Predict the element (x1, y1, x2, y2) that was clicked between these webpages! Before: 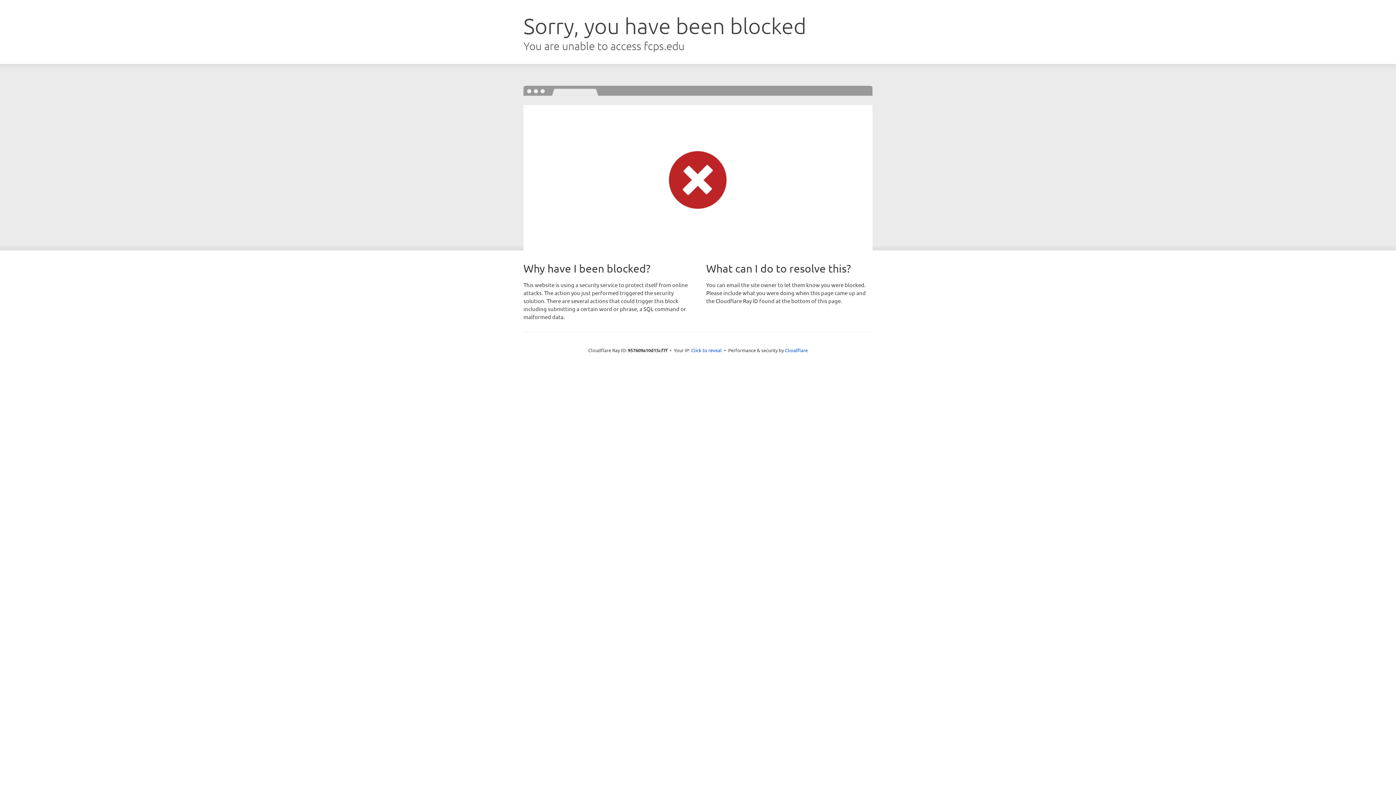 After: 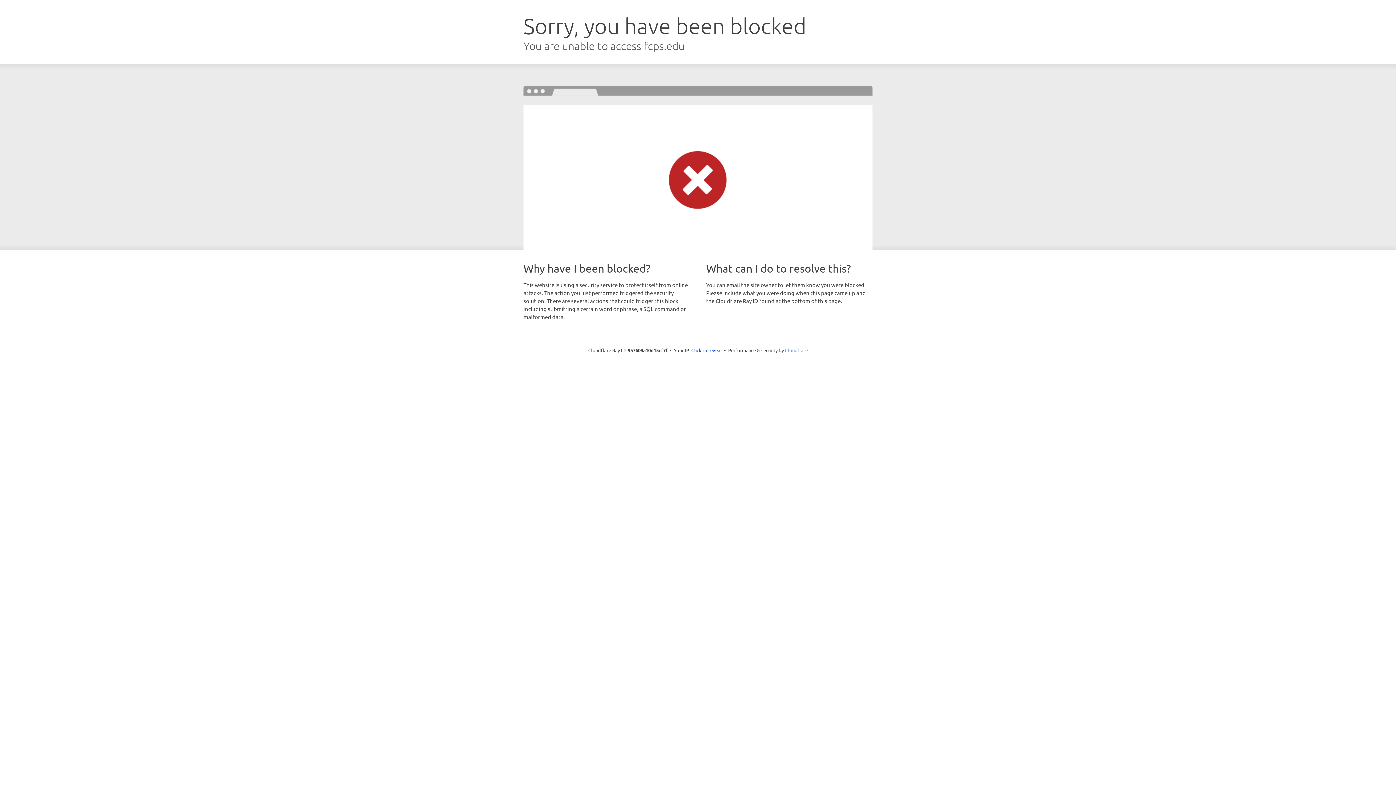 Action: bbox: (785, 347, 808, 353) label: Cloudflare